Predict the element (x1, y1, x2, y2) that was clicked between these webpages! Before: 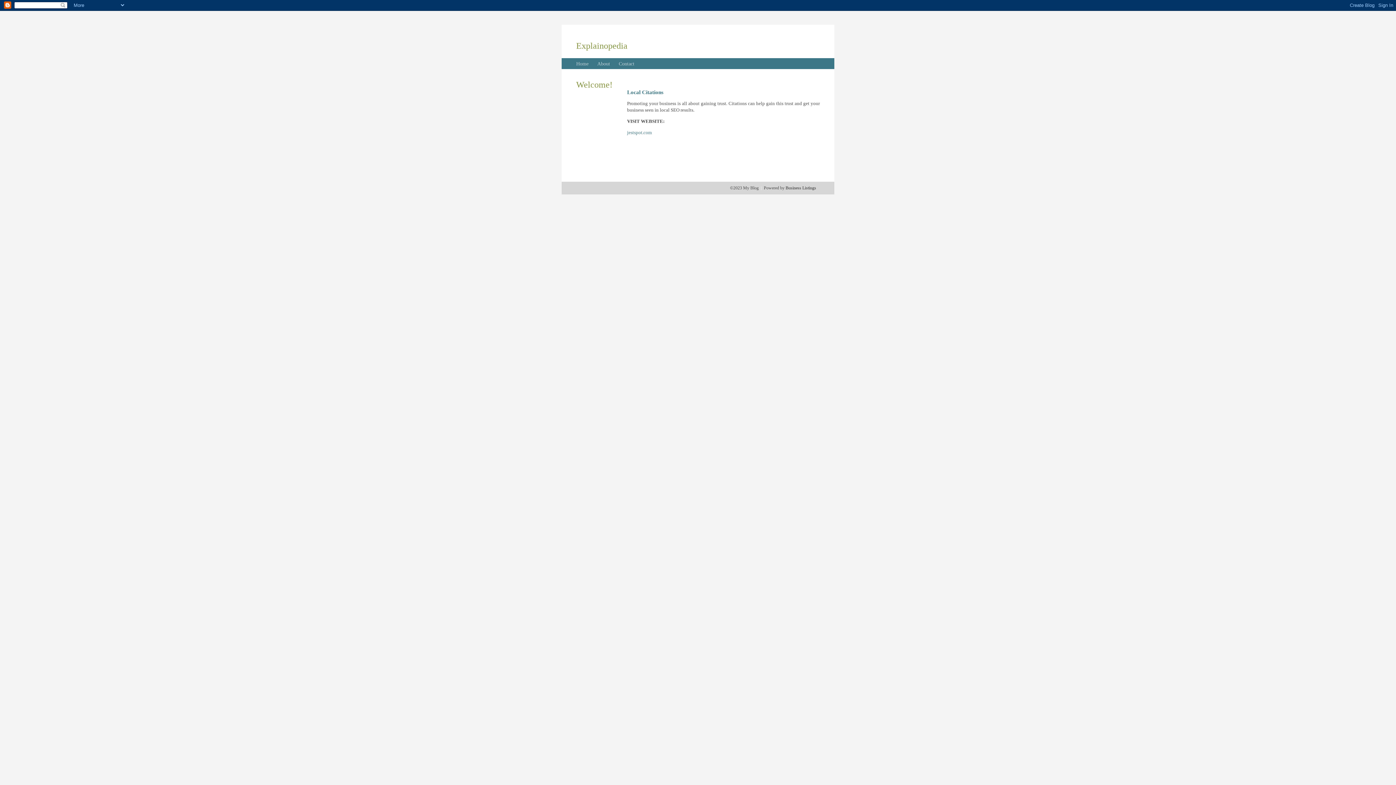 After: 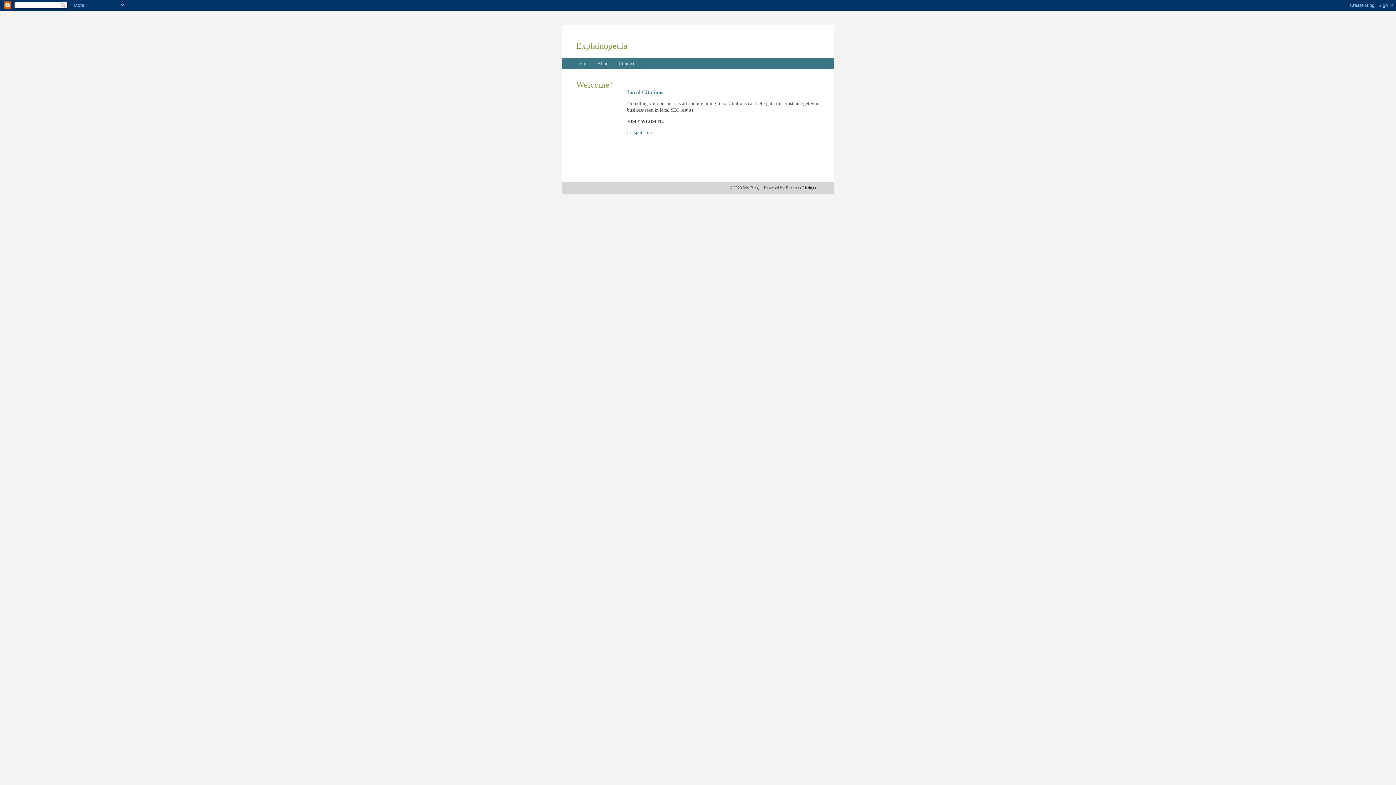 Action: label: Contact bbox: (618, 61, 634, 66)